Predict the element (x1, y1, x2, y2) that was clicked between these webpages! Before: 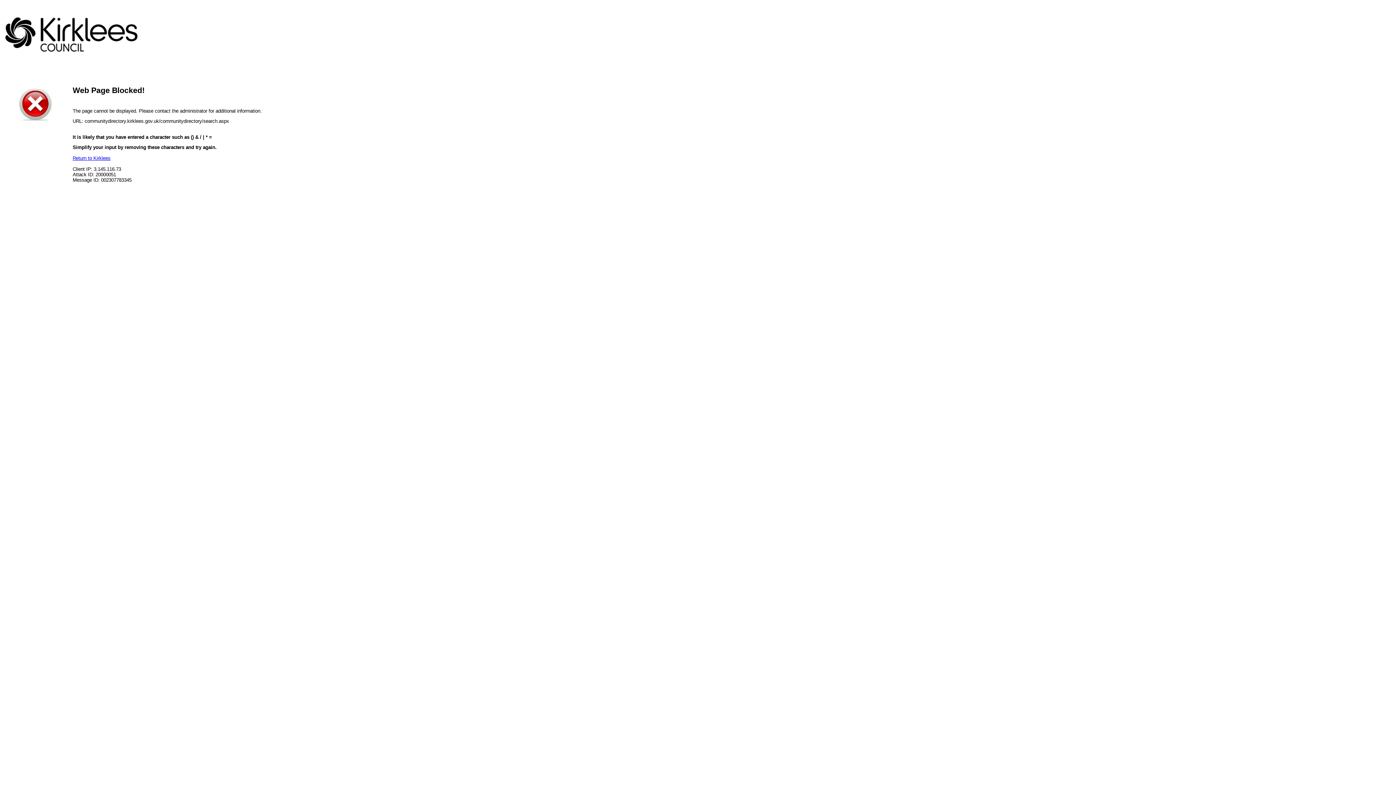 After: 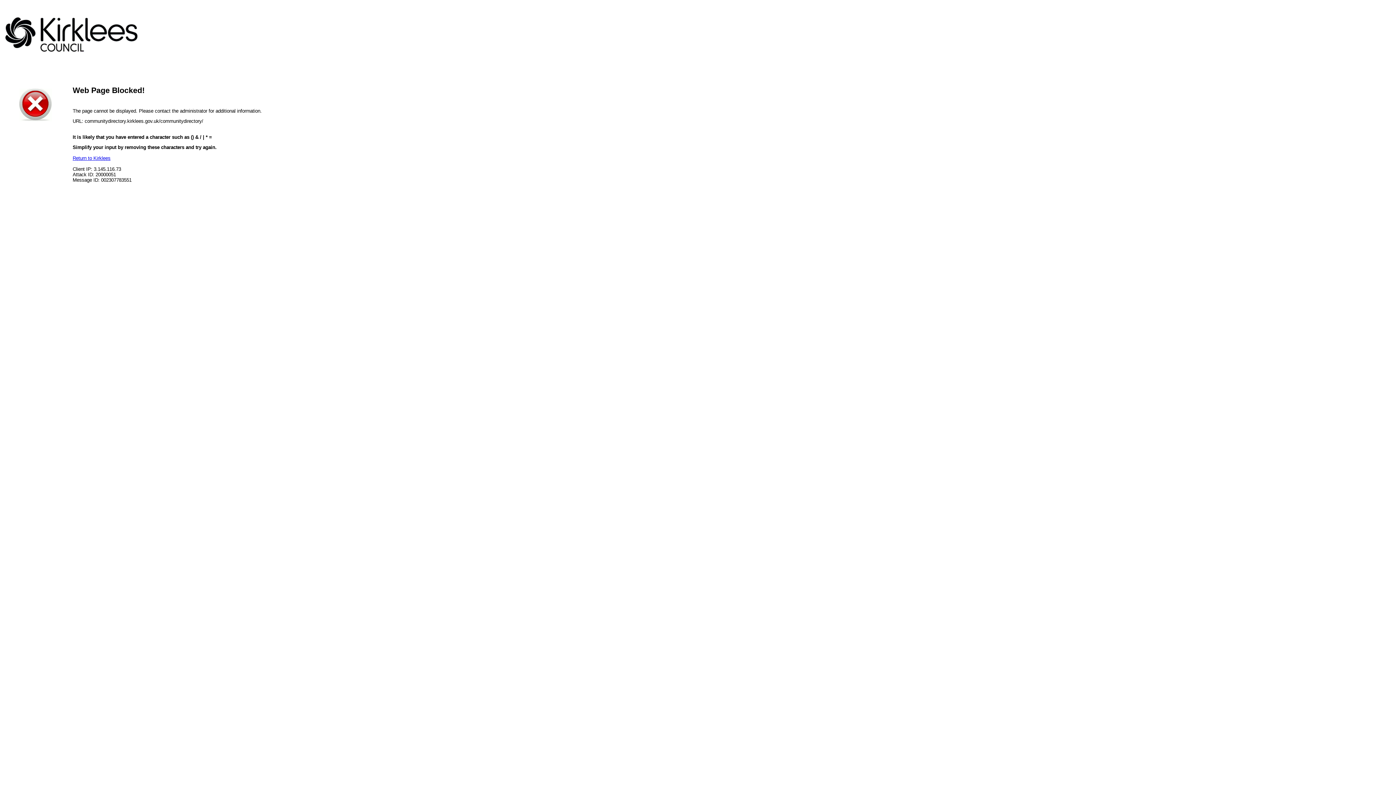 Action: label: Return to Kirklees bbox: (72, 155, 110, 161)